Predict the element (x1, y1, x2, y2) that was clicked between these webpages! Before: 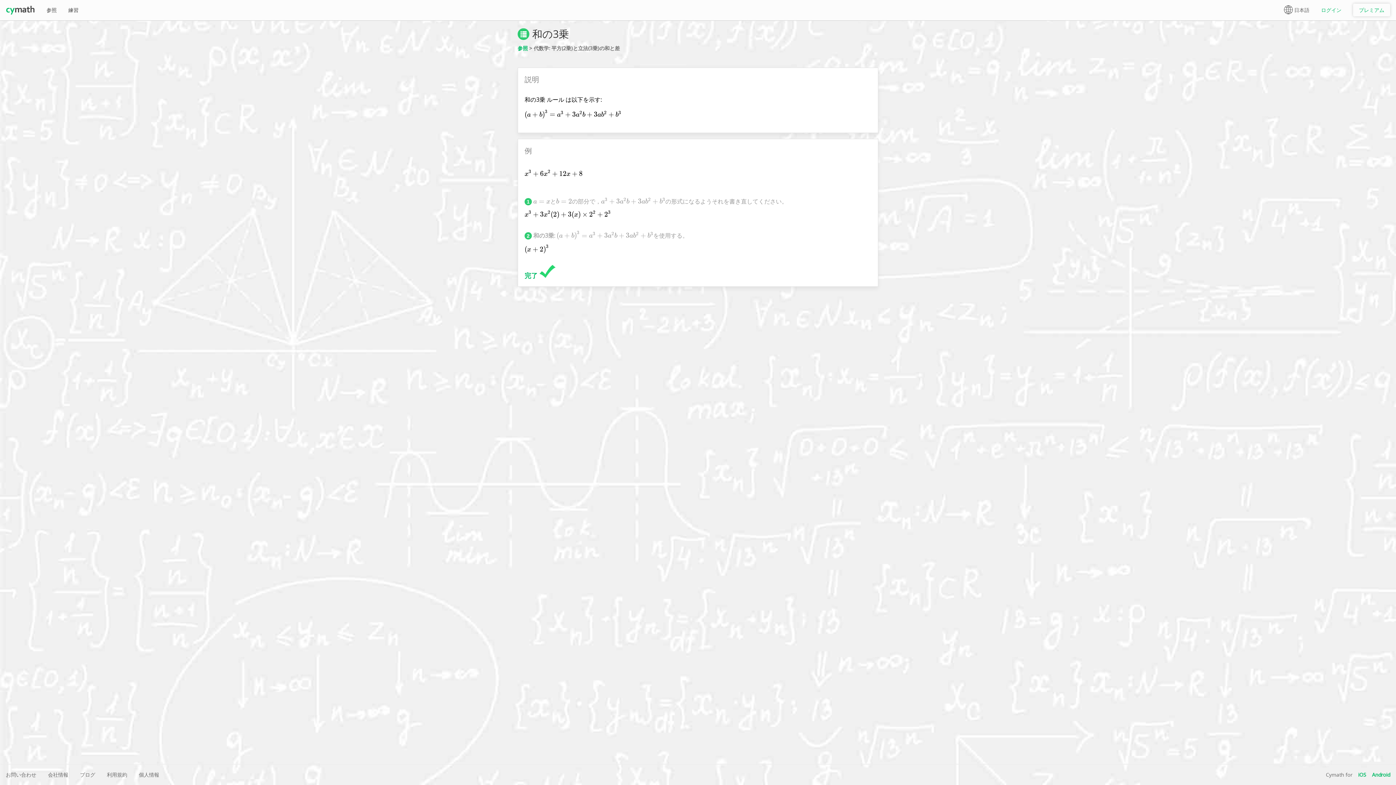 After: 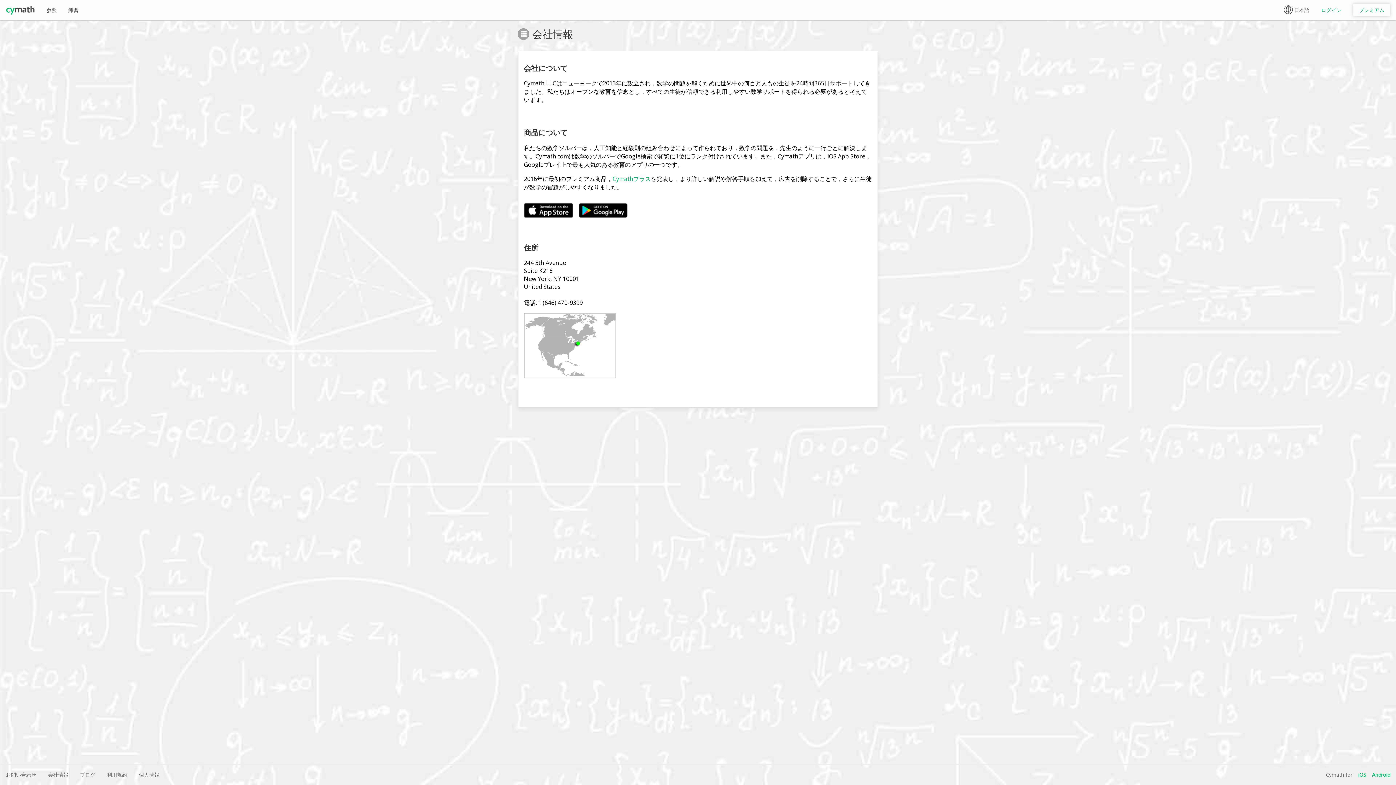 Action: label: 会社情報 bbox: (48, 771, 68, 778)